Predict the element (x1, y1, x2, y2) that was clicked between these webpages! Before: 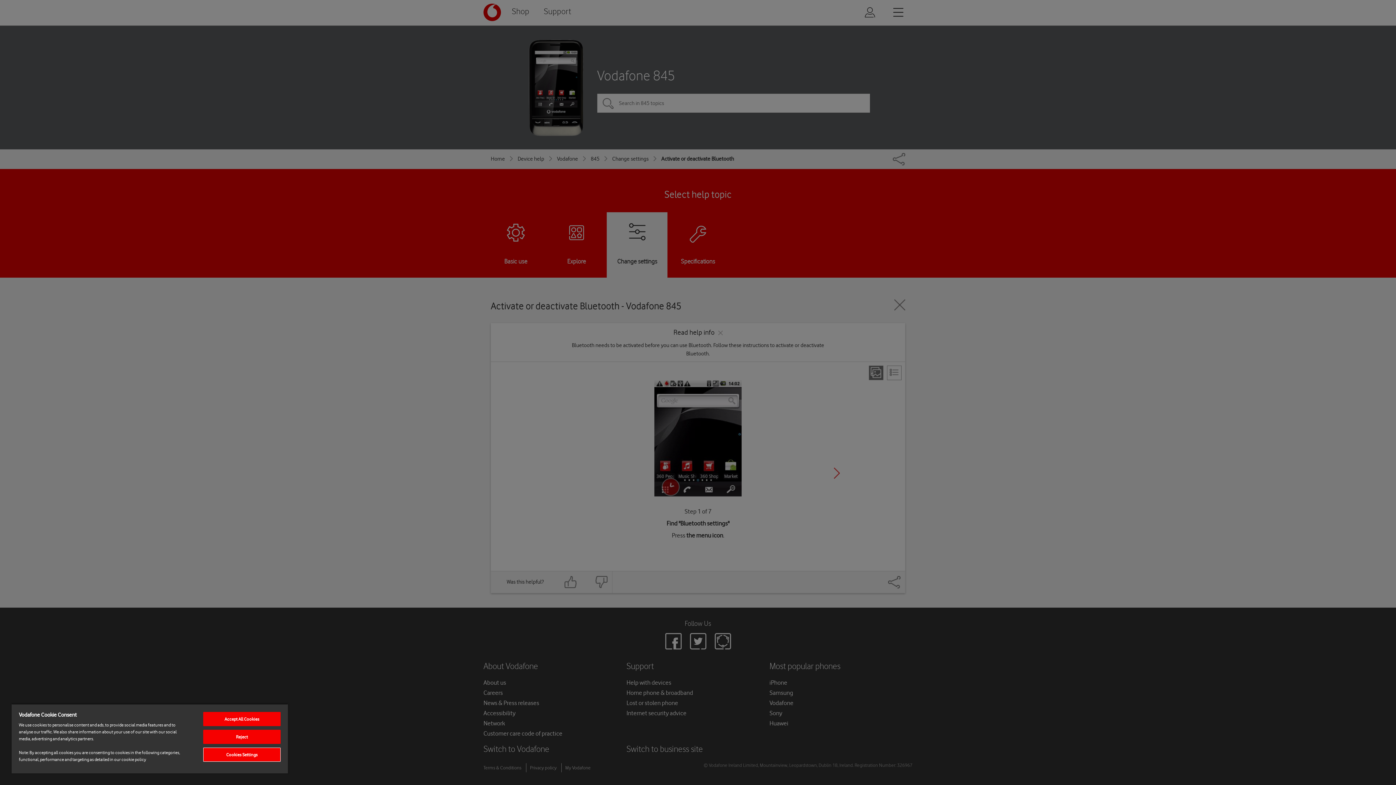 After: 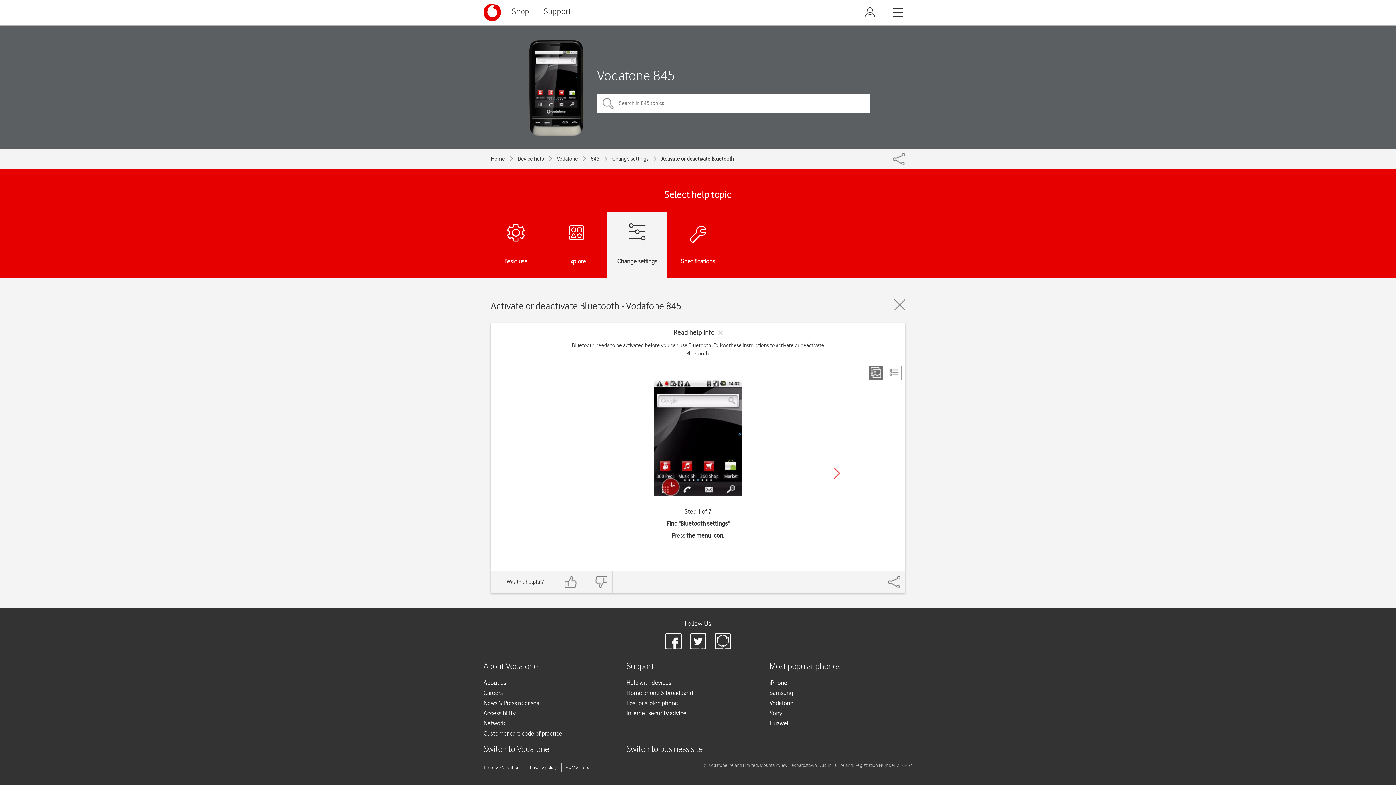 Action: label: Accept All Cookies bbox: (203, 712, 280, 726)